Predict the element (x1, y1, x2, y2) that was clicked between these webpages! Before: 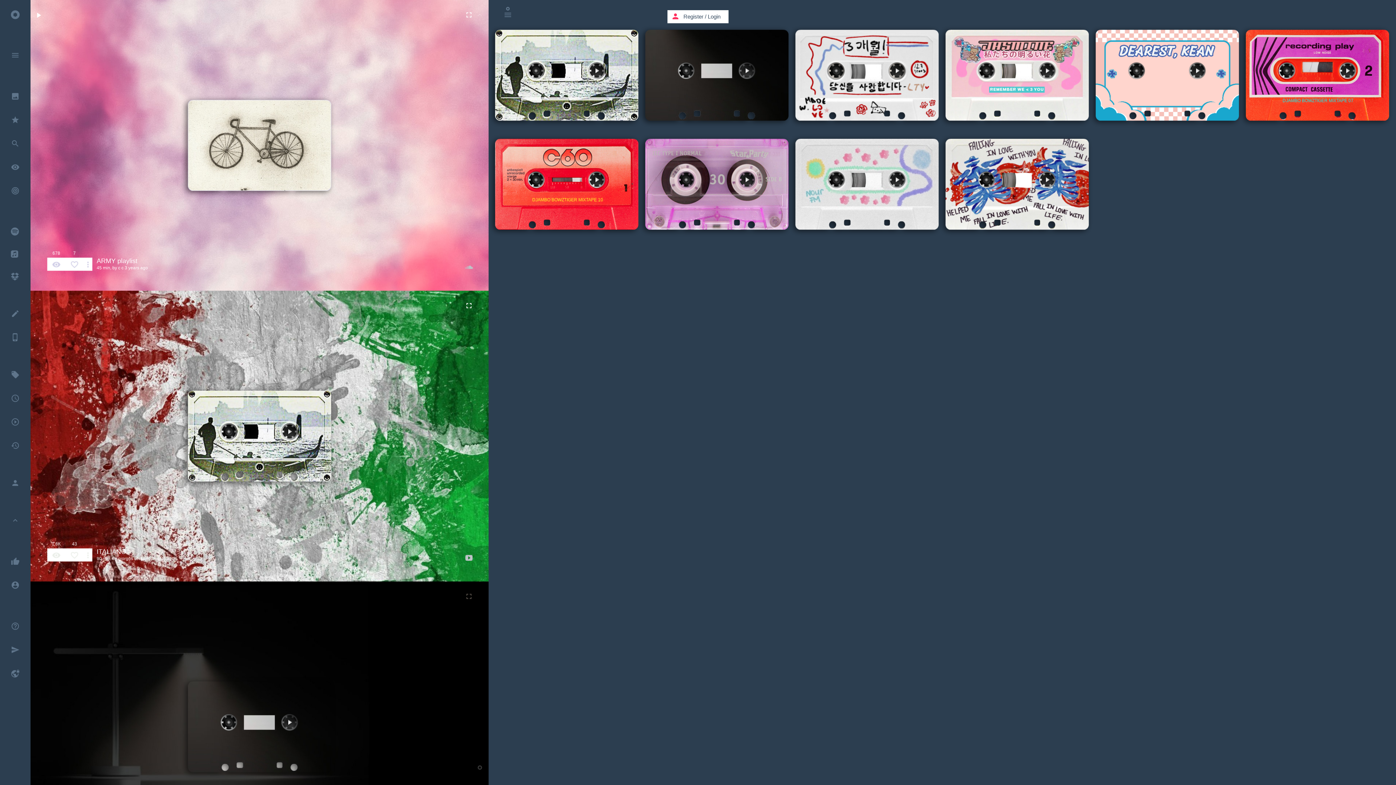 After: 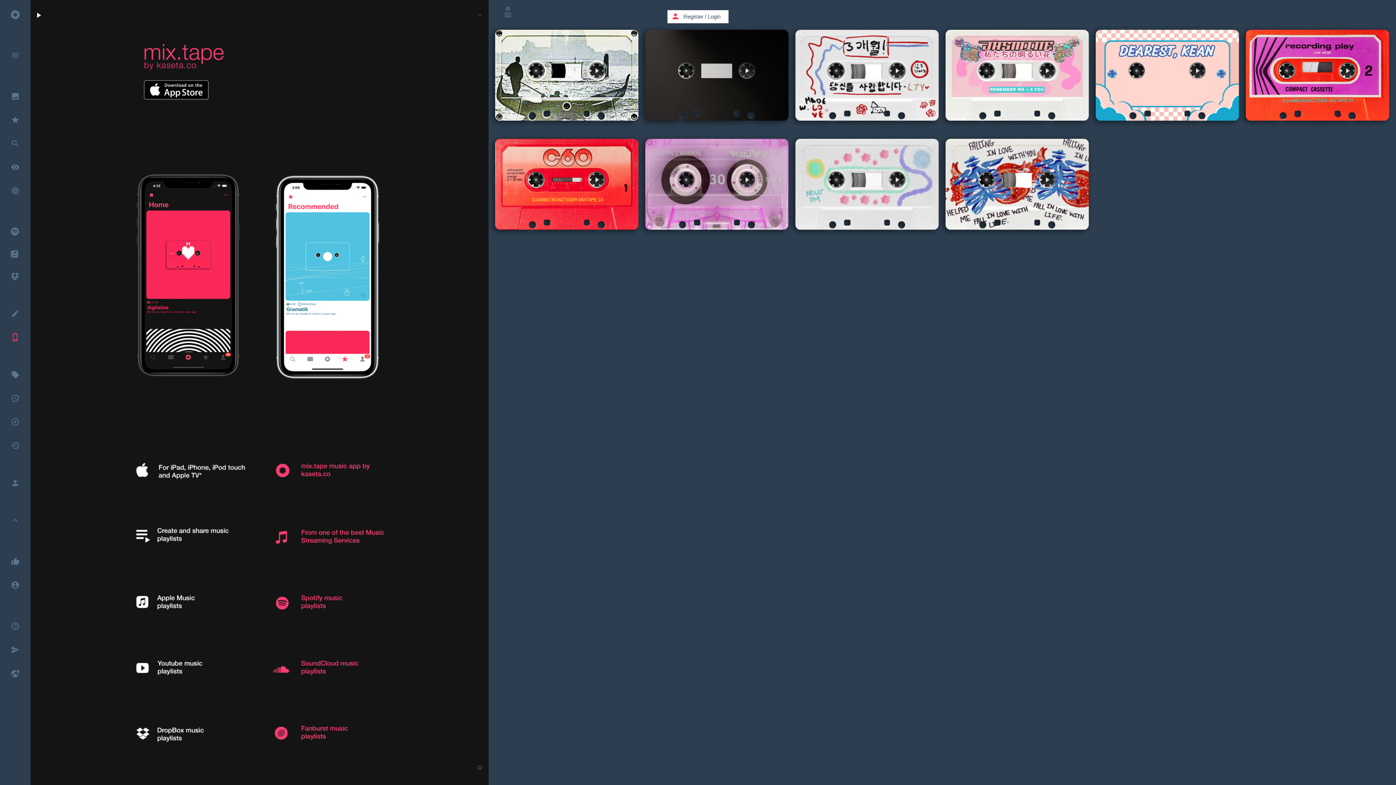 Action: bbox: (0, 326, 30, 349) label: phone_iphone